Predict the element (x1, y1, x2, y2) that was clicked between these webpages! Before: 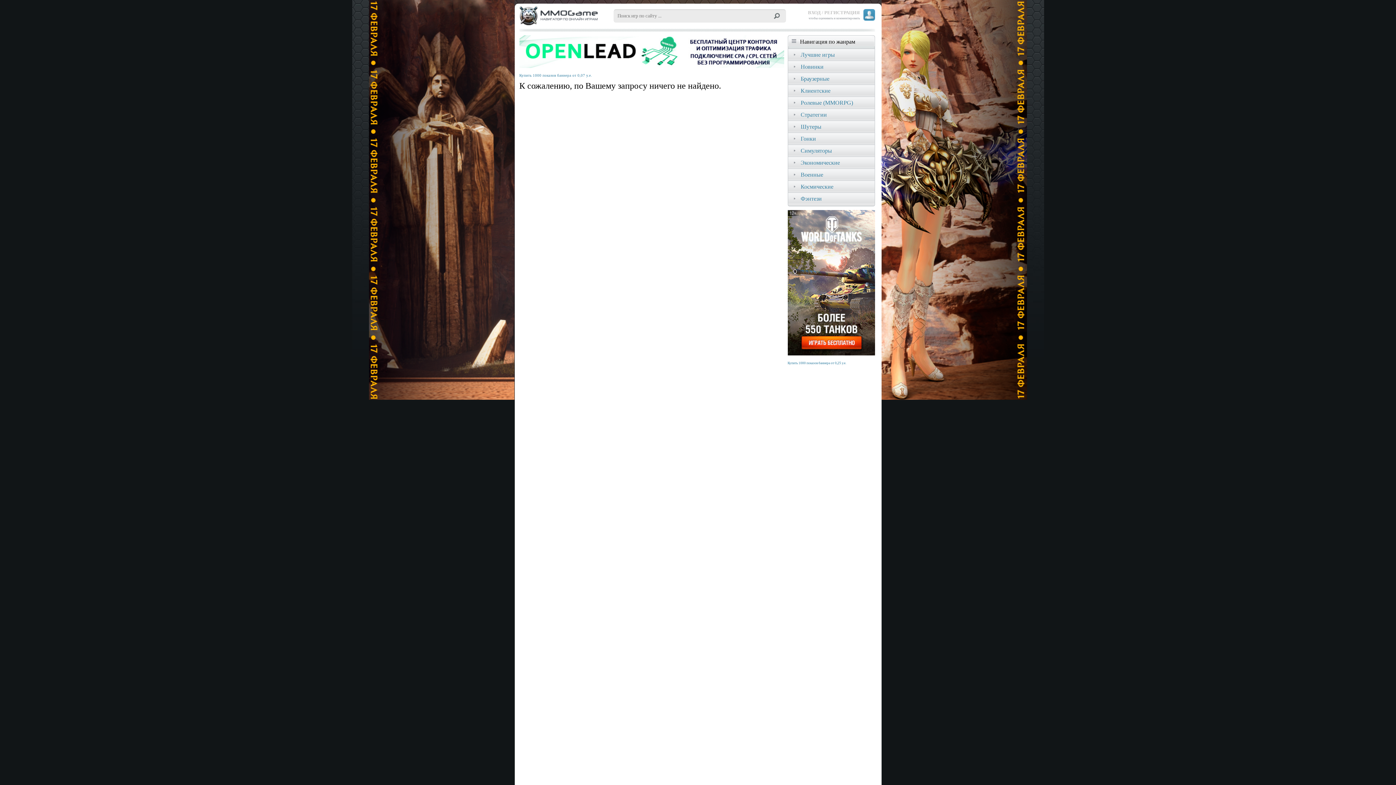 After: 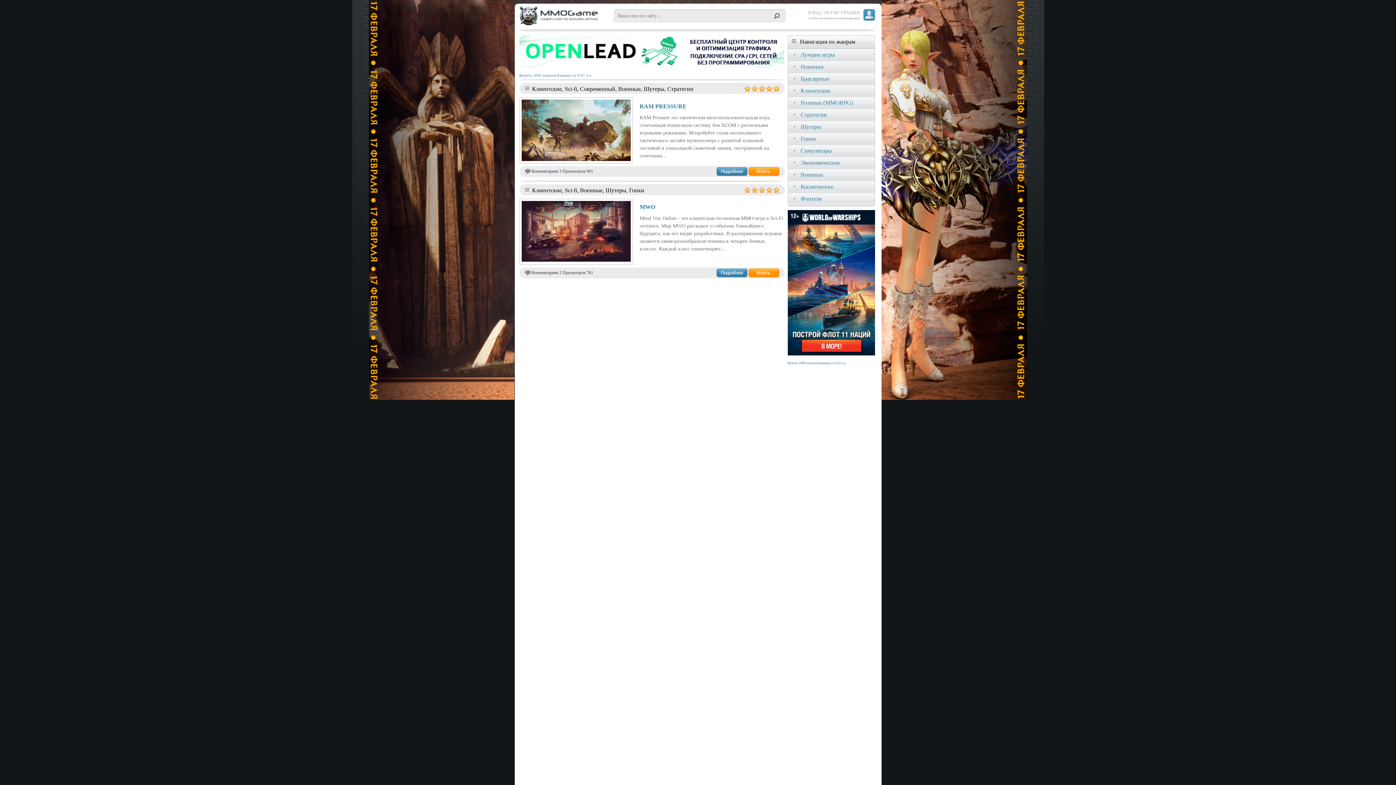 Action: bbox: (519, 20, 597, 26)